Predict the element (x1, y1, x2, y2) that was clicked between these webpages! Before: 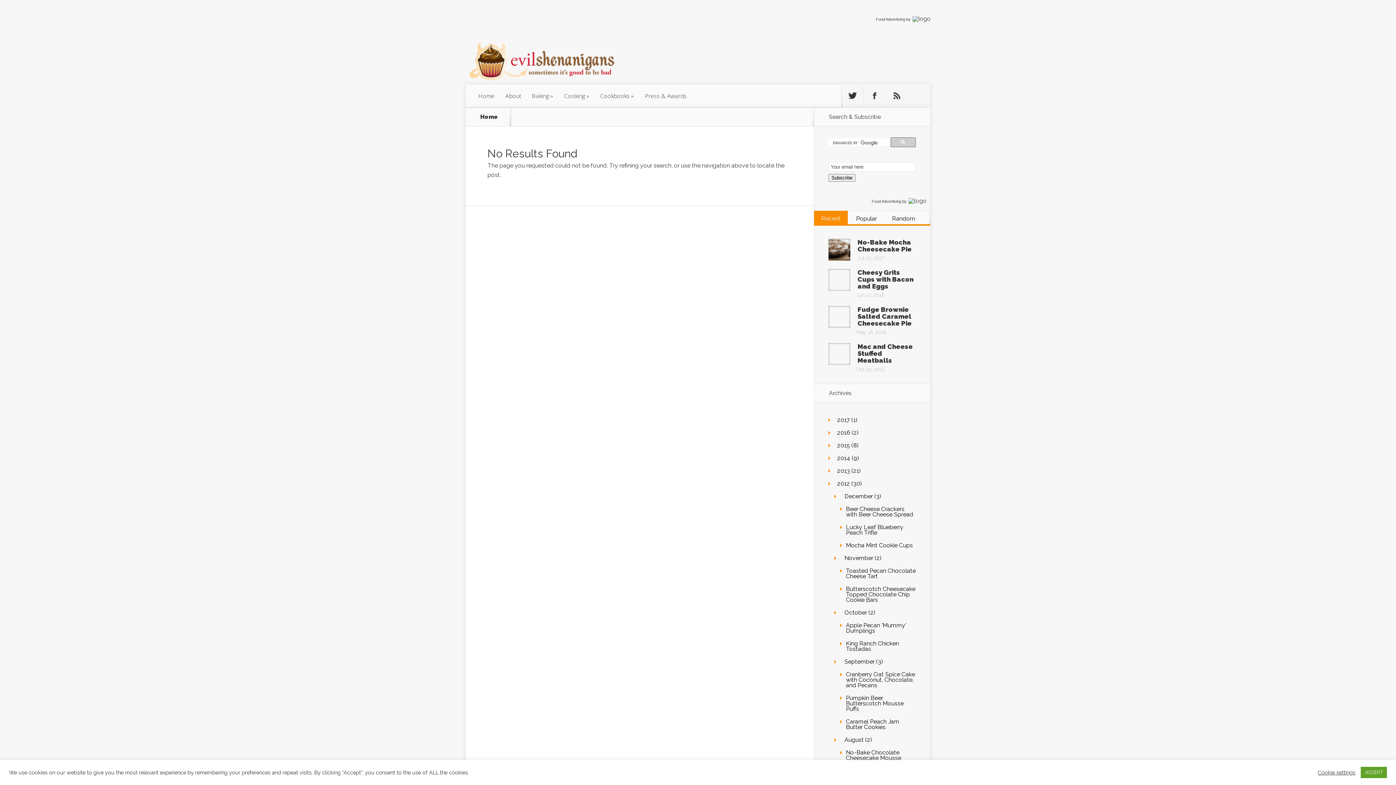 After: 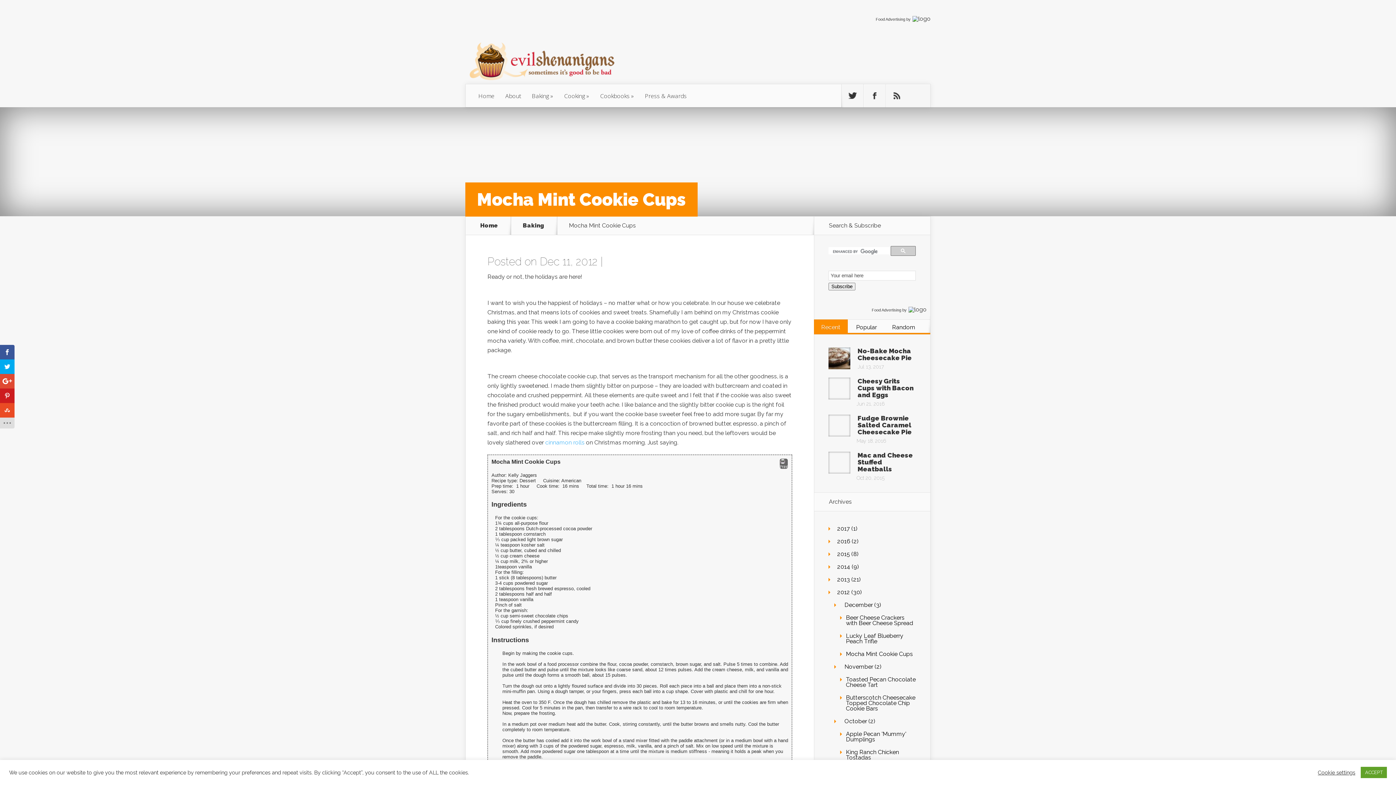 Action: bbox: (846, 542, 913, 548) label: Mocha Mint Cookie Cups